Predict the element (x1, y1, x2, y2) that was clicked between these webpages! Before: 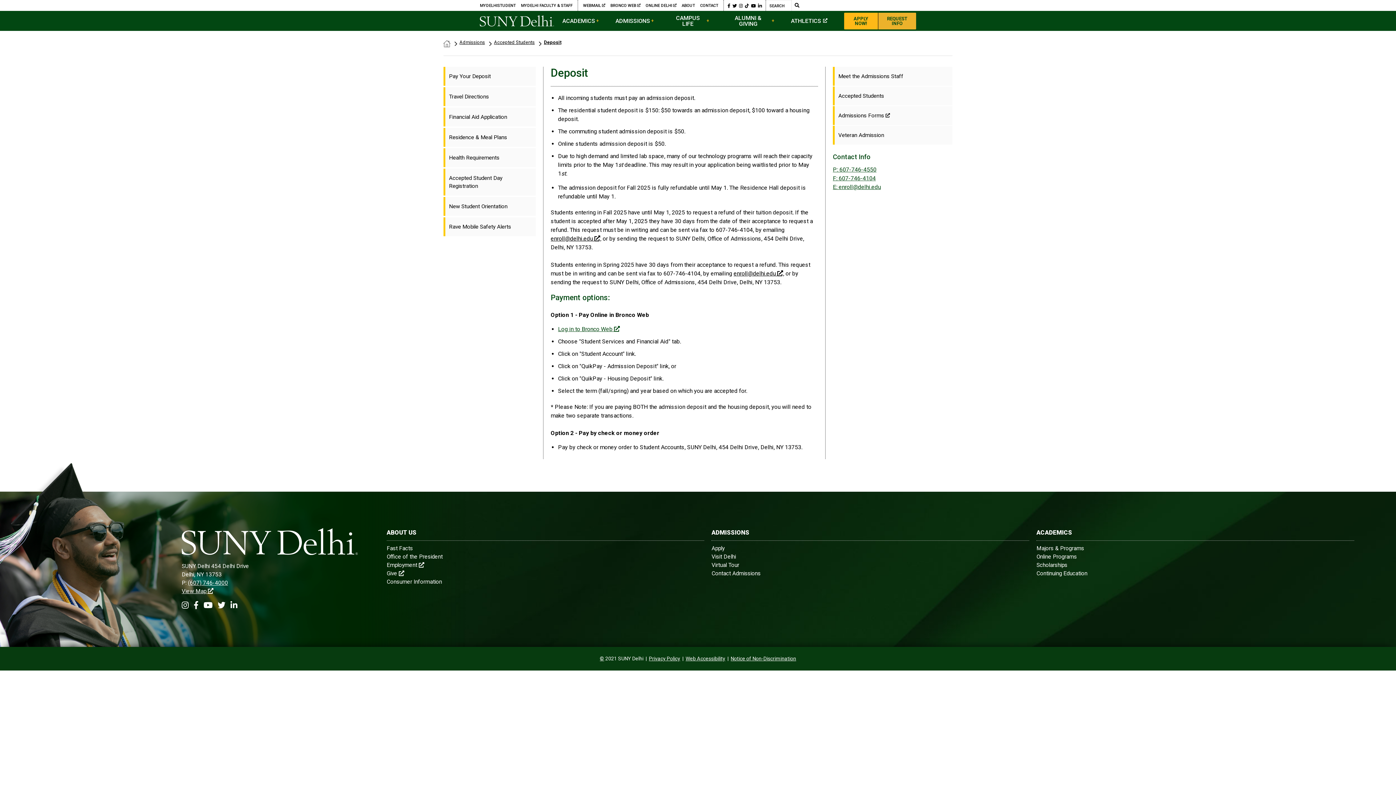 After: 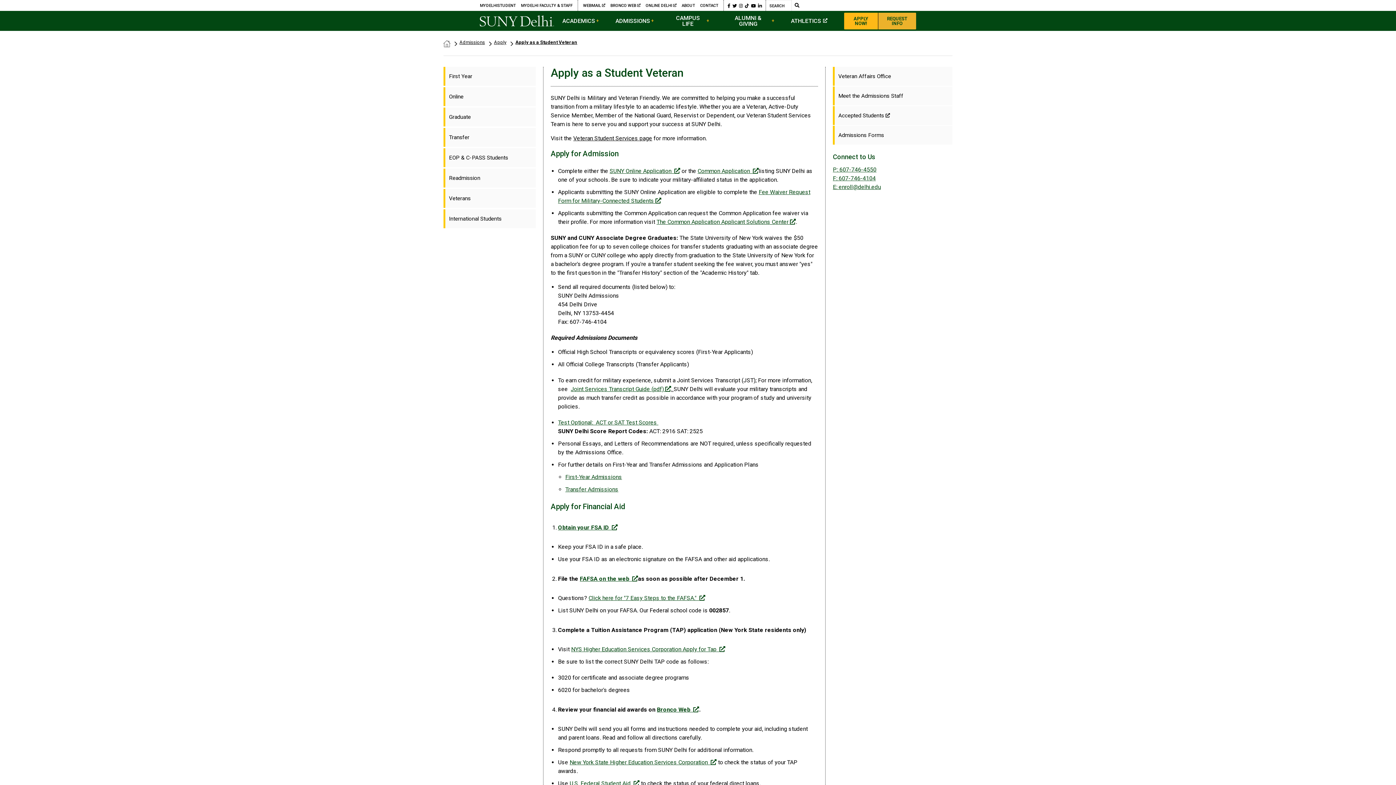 Action: bbox: (833, 125, 952, 144) label: Veteran Admission